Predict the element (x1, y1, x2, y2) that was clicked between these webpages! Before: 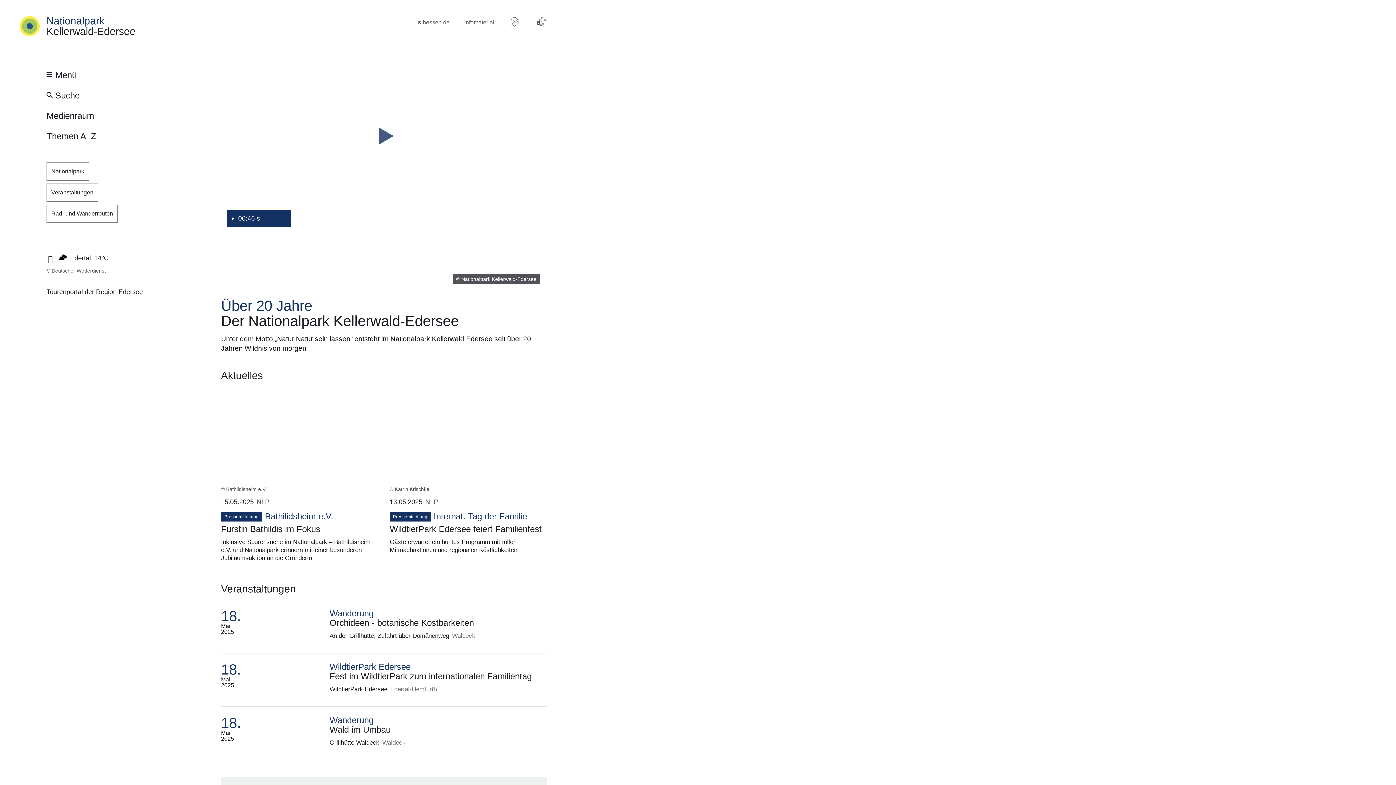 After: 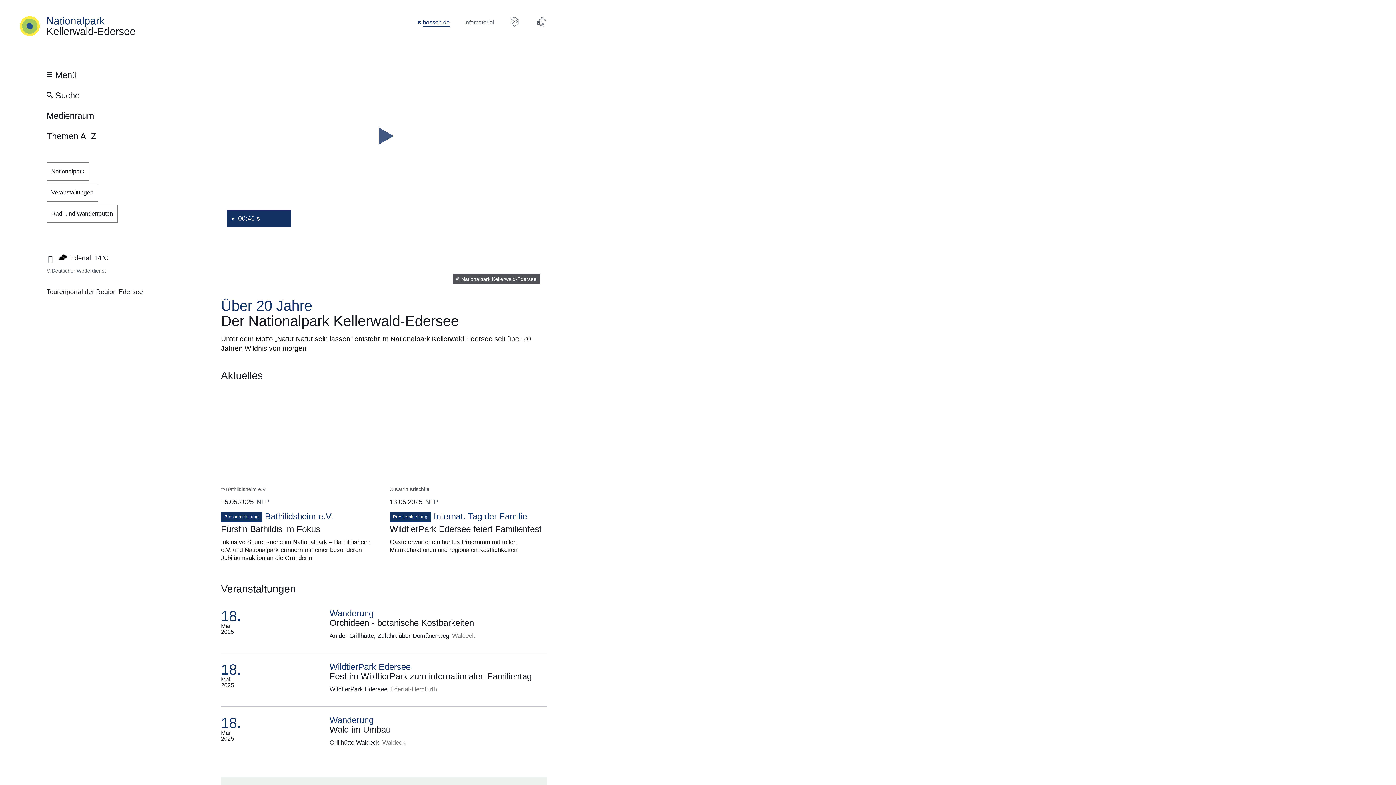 Action: bbox: (417, 17, 449, 27) label: hessen.de
Öffnet sich in einem neuen Fenster